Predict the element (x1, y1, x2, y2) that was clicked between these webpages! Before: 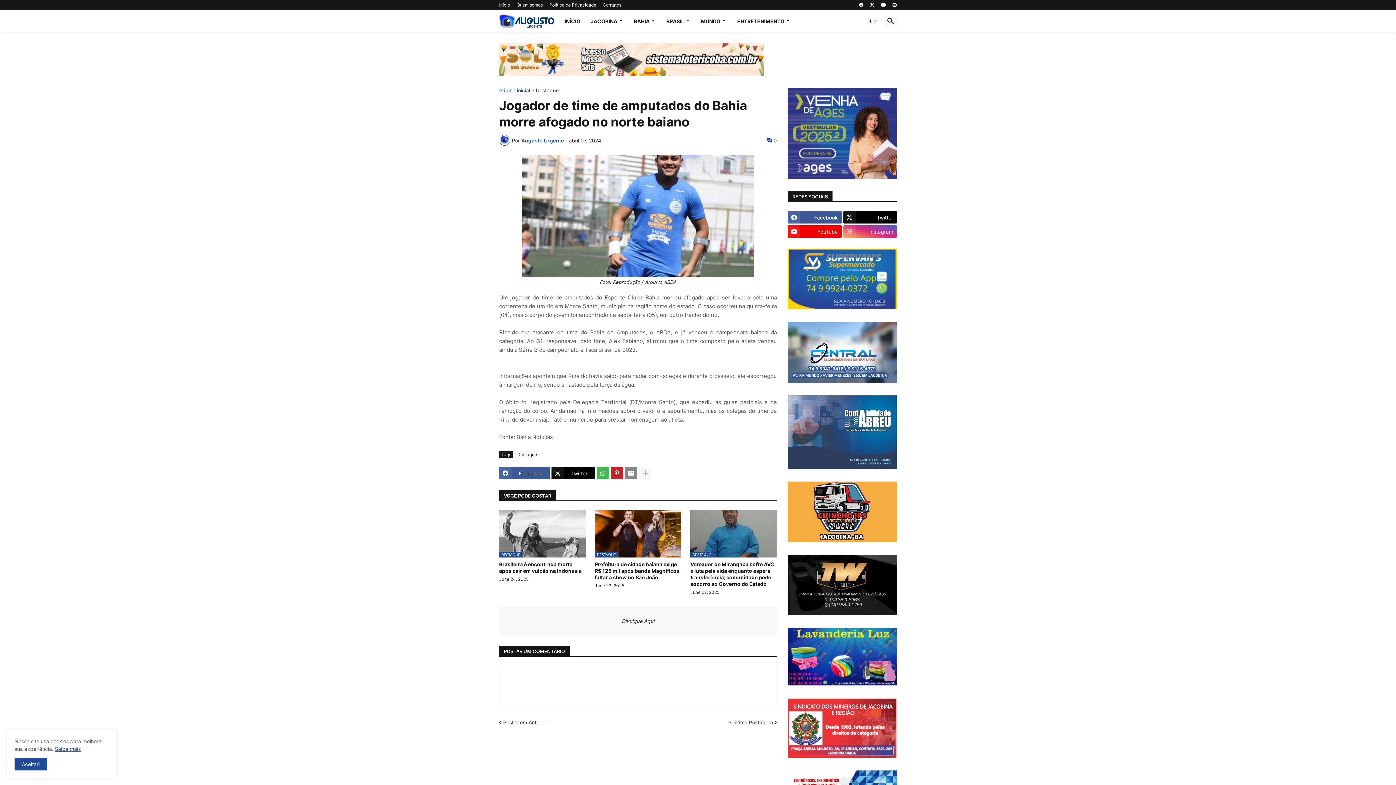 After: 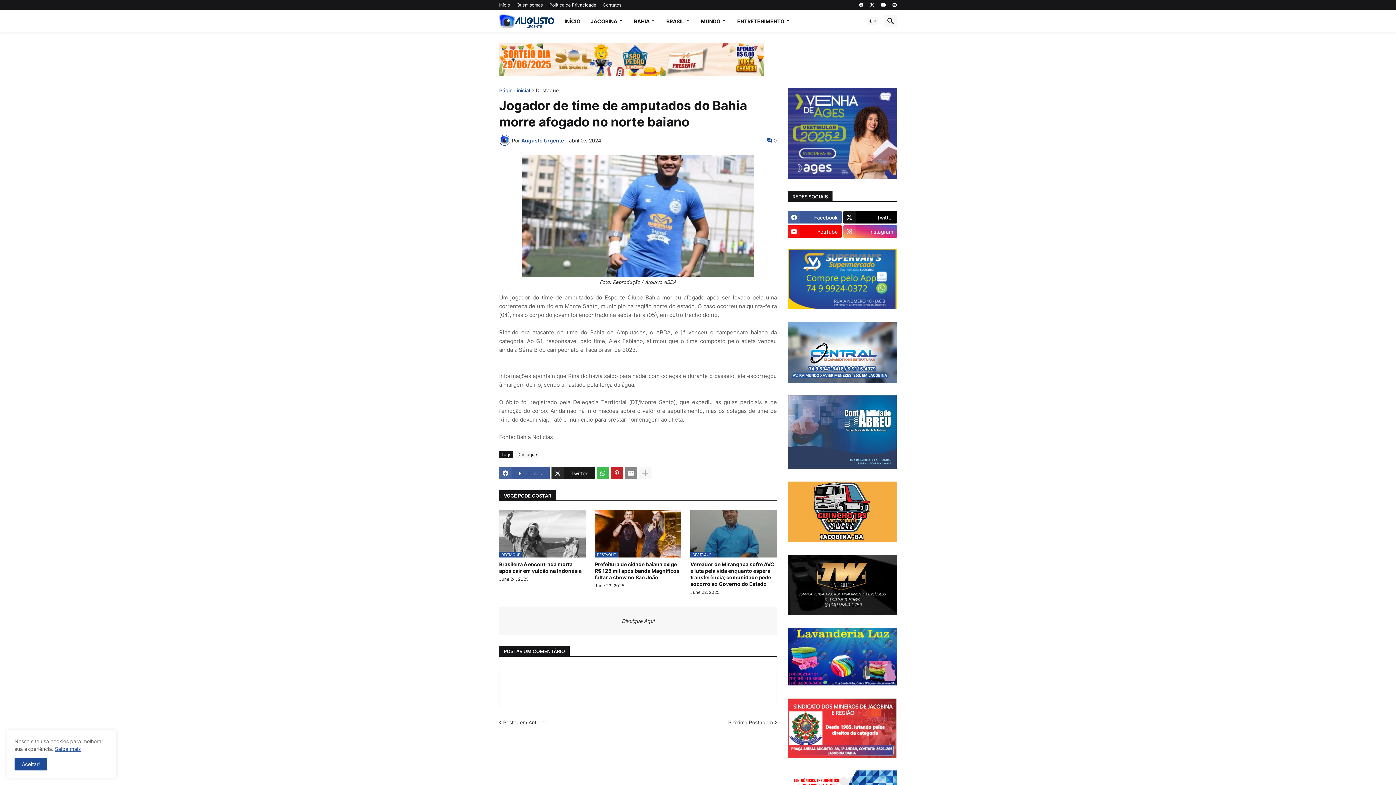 Action: label: Twitter bbox: (551, 467, 594, 479)